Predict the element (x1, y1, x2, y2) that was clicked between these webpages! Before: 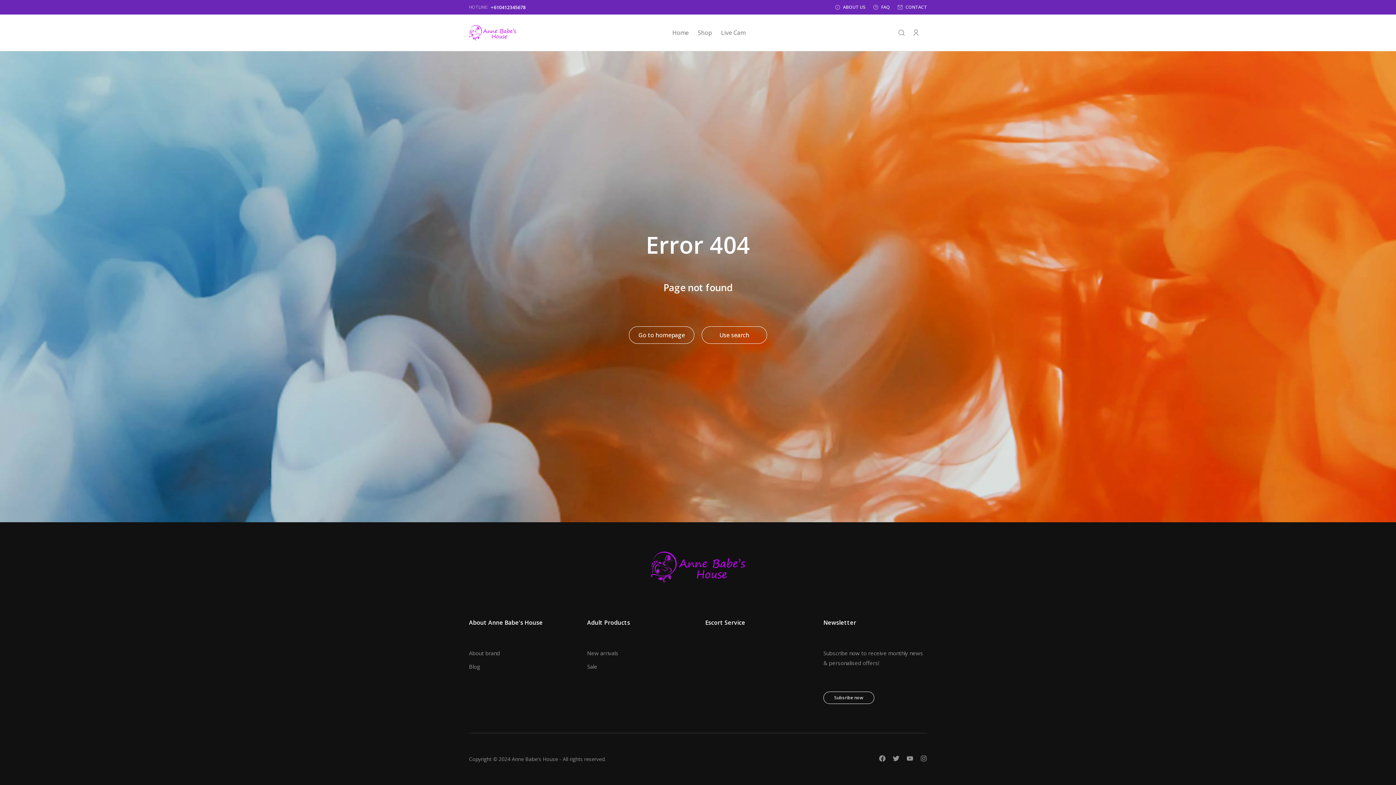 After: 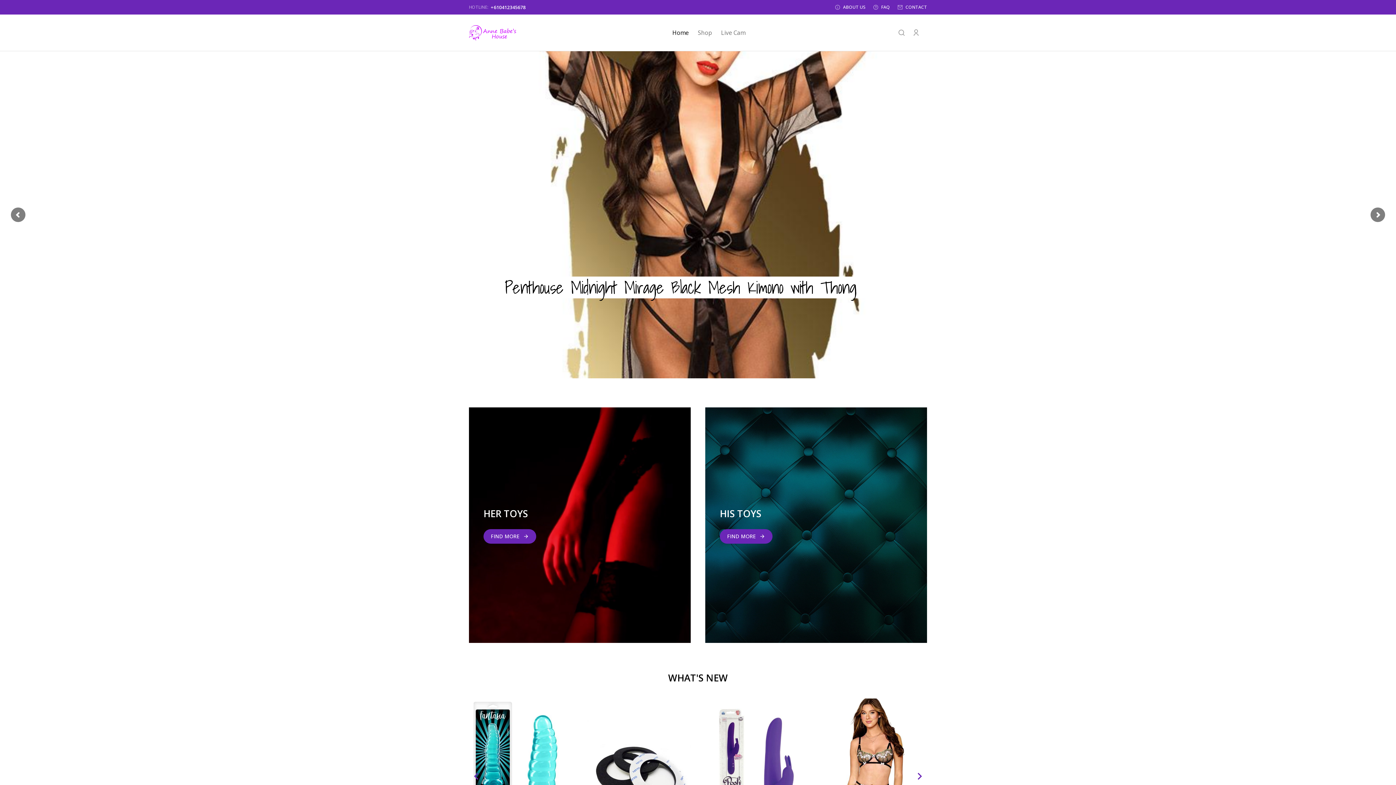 Action: bbox: (469, 25, 516, 40)